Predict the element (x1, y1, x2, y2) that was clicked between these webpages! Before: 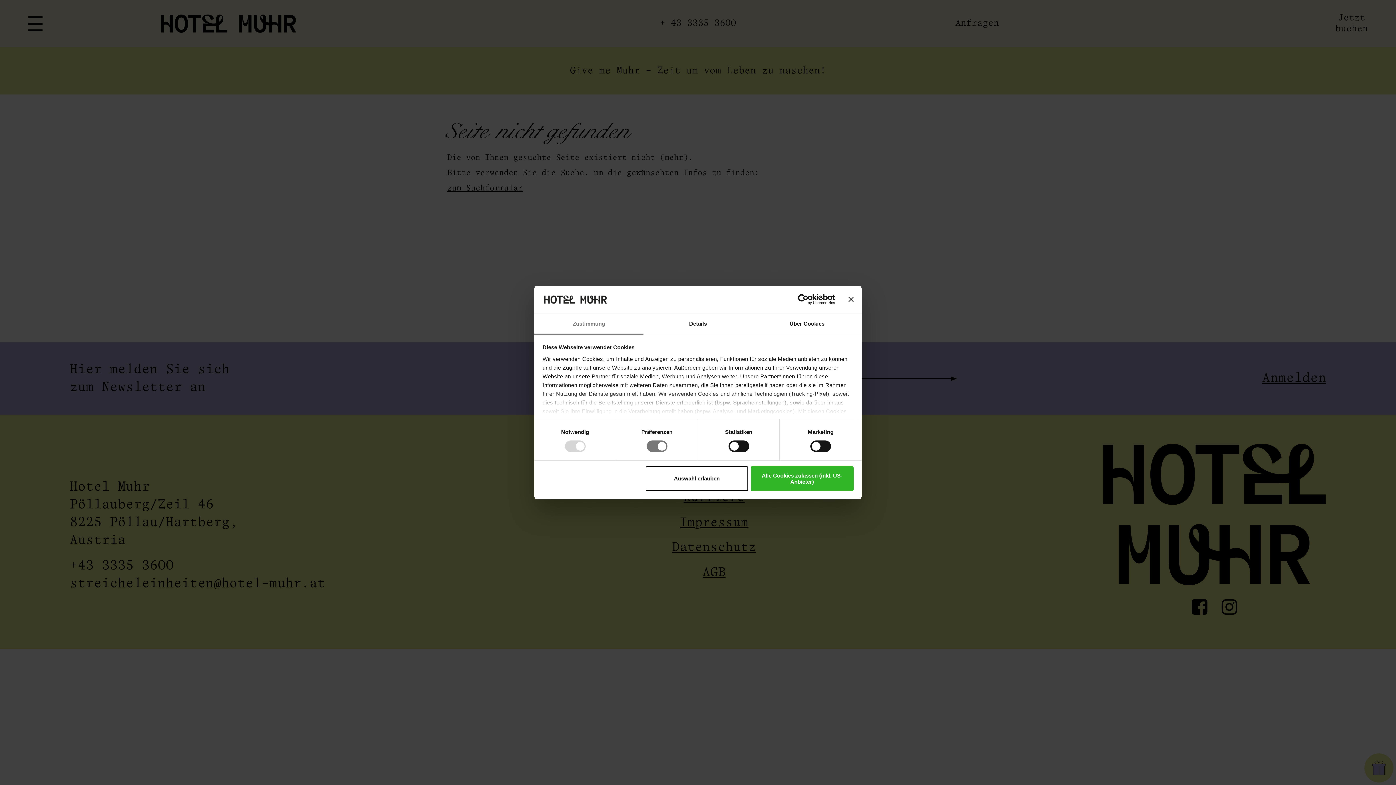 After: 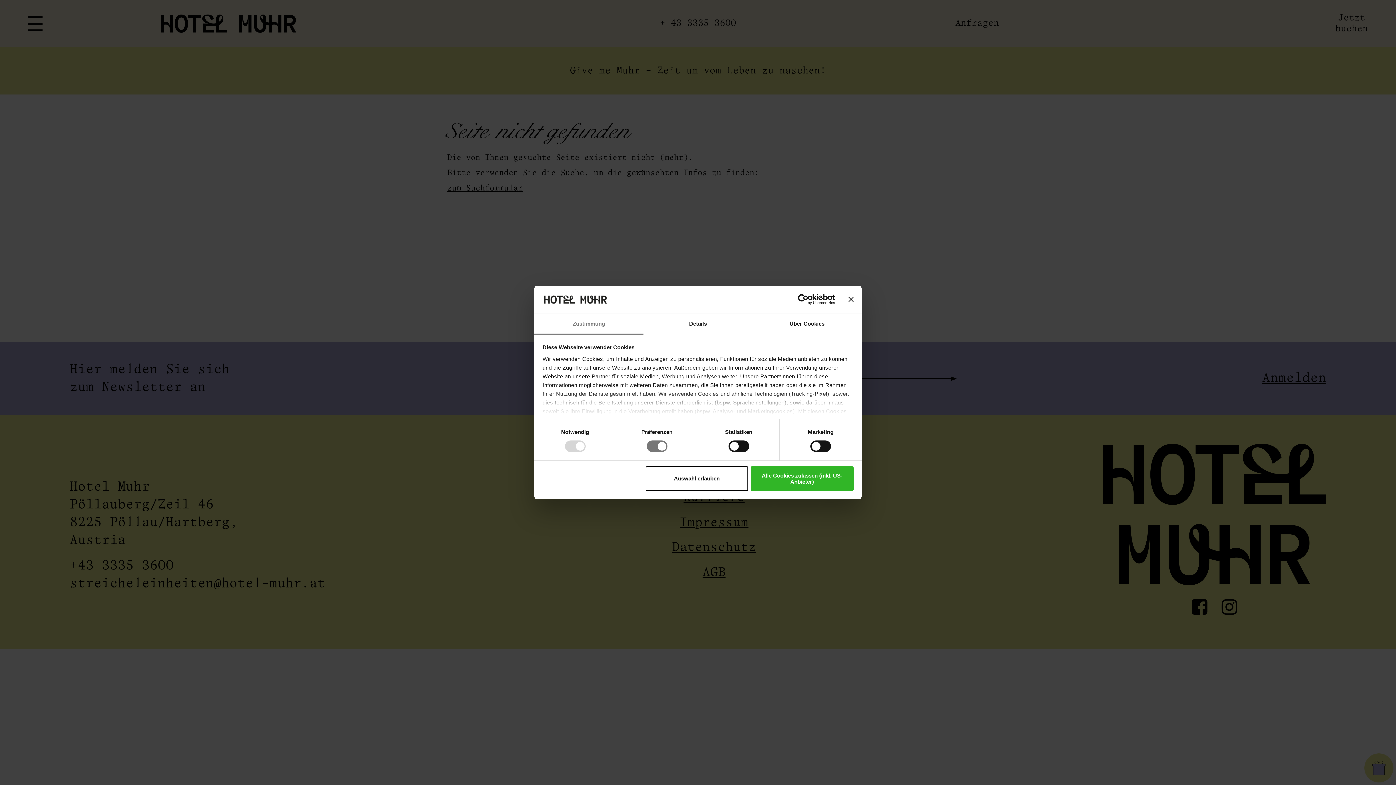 Action: bbox: (534, 314, 643, 334) label: Zustimmung